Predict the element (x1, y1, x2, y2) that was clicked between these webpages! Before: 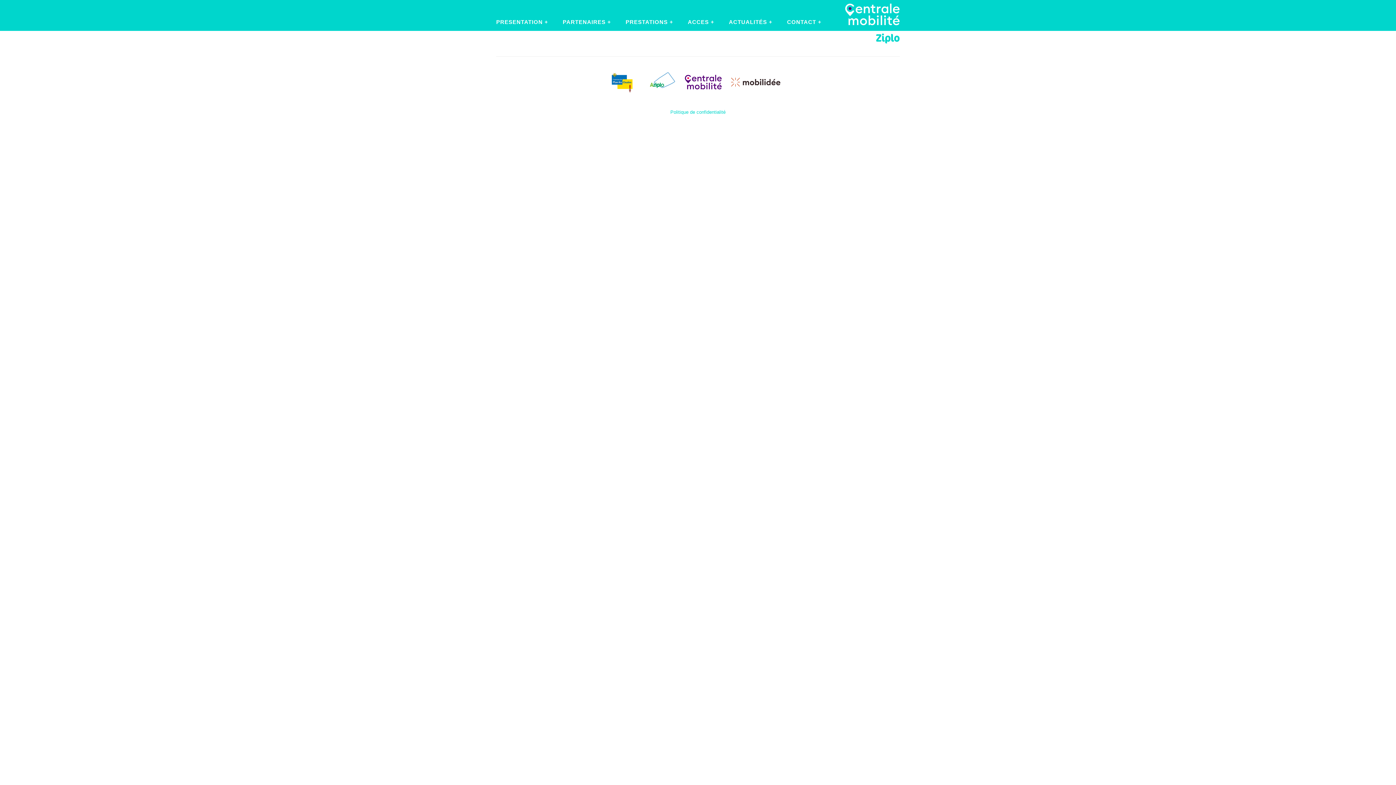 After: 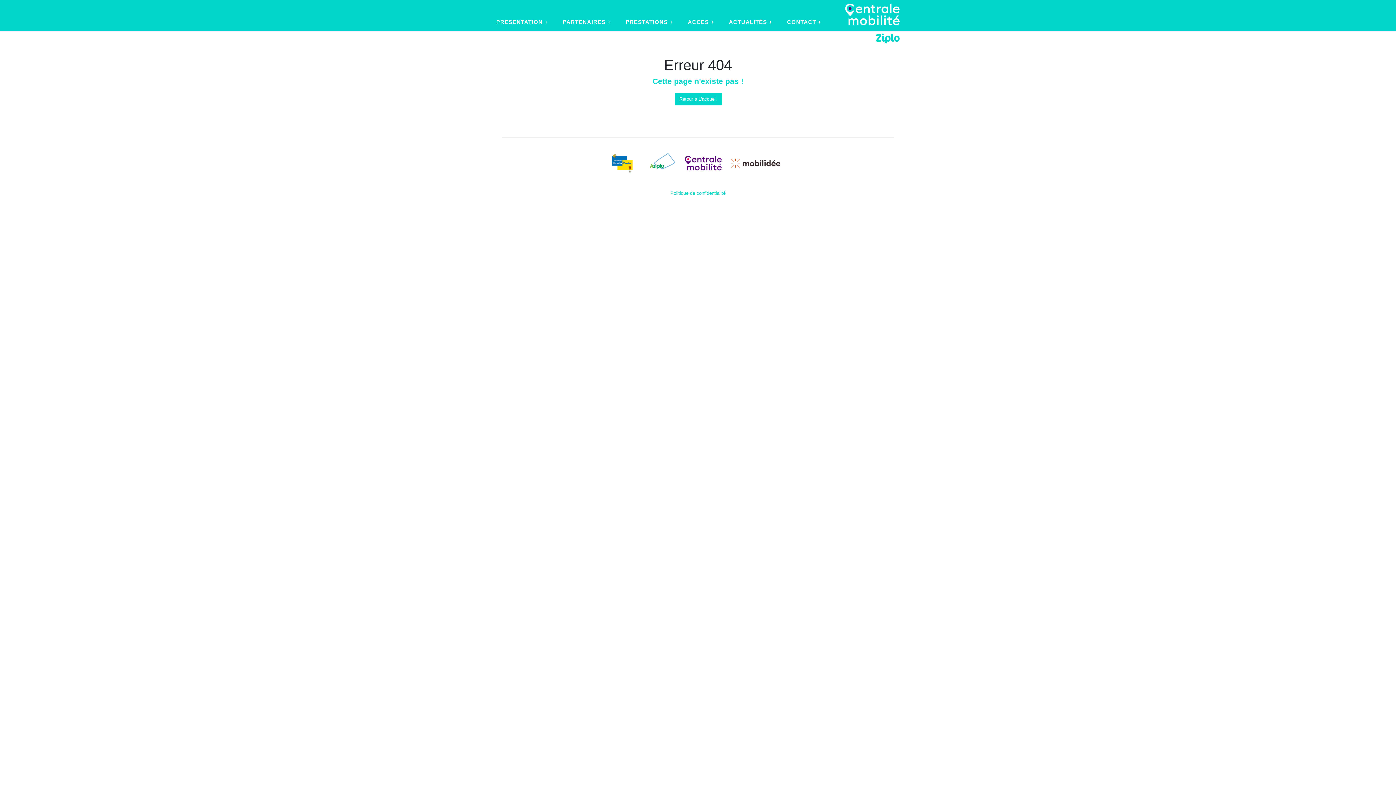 Action: label: Politique de confidentialité bbox: (670, 109, 725, 114)